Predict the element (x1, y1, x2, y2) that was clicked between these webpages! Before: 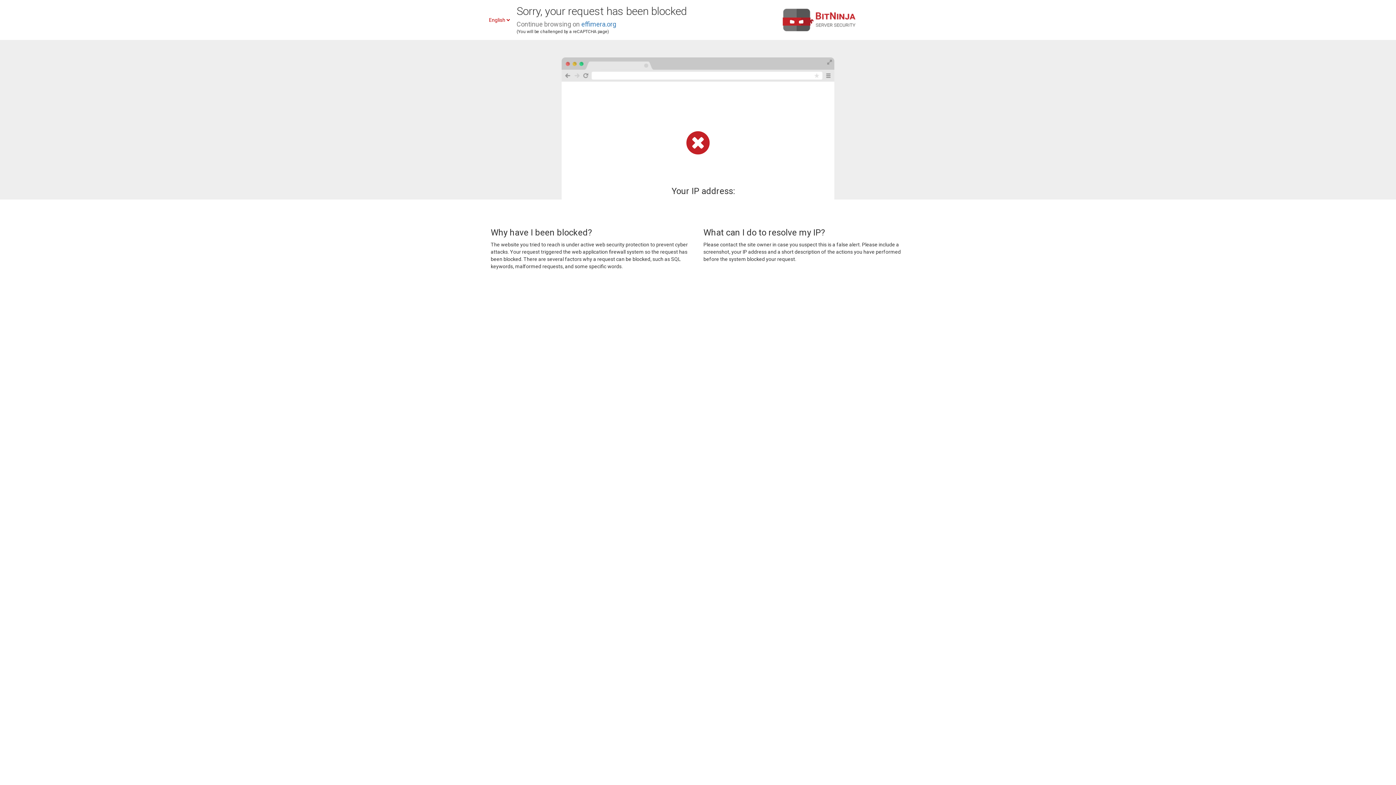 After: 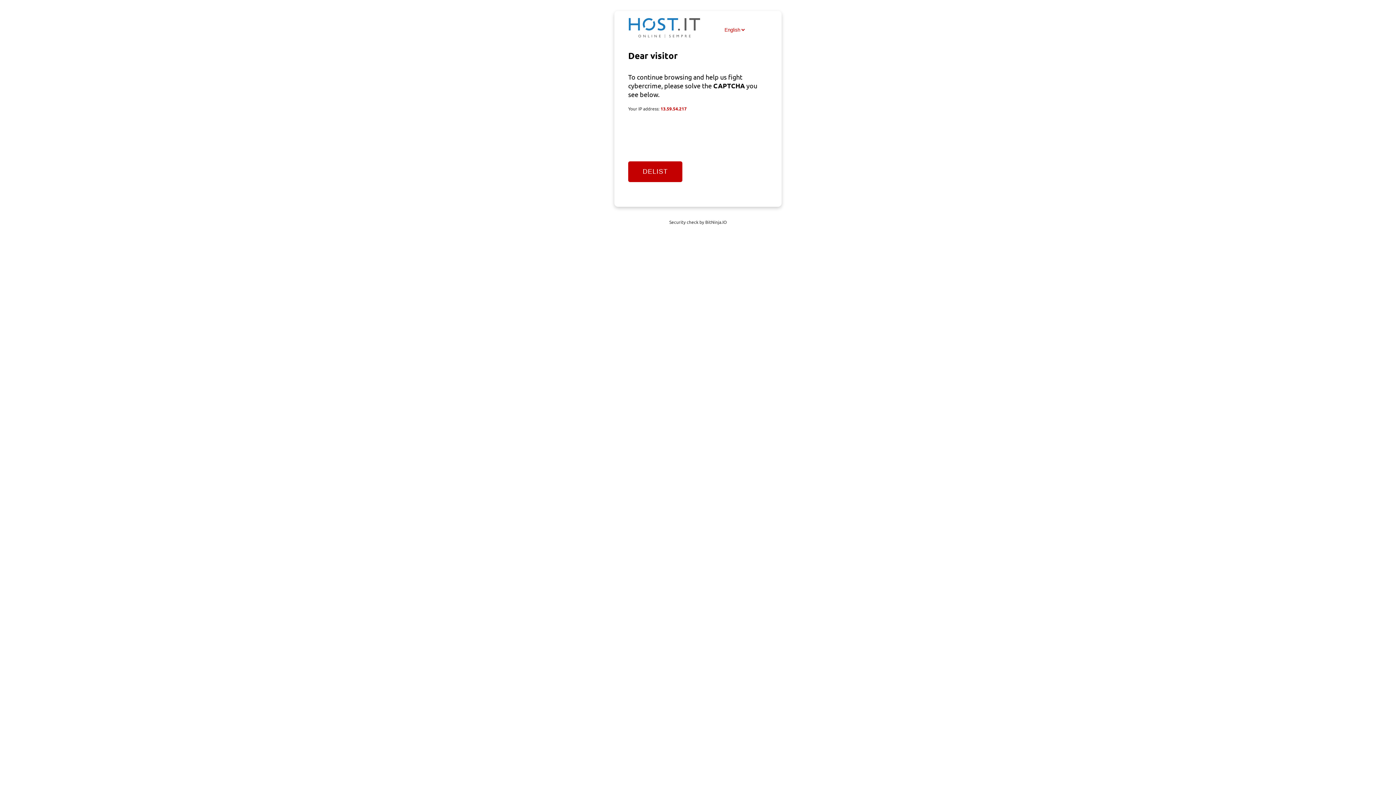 Action: label: effimera.org bbox: (581, 20, 616, 28)